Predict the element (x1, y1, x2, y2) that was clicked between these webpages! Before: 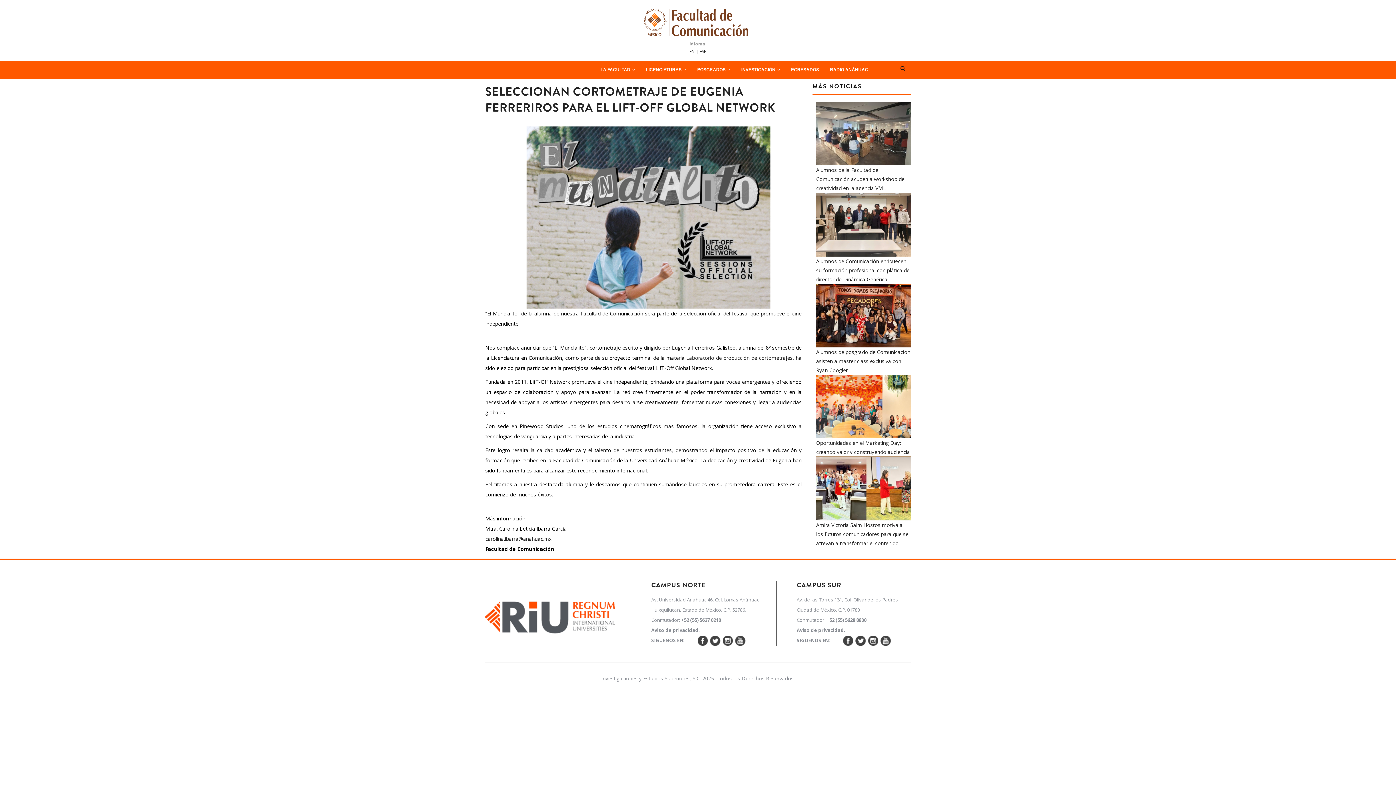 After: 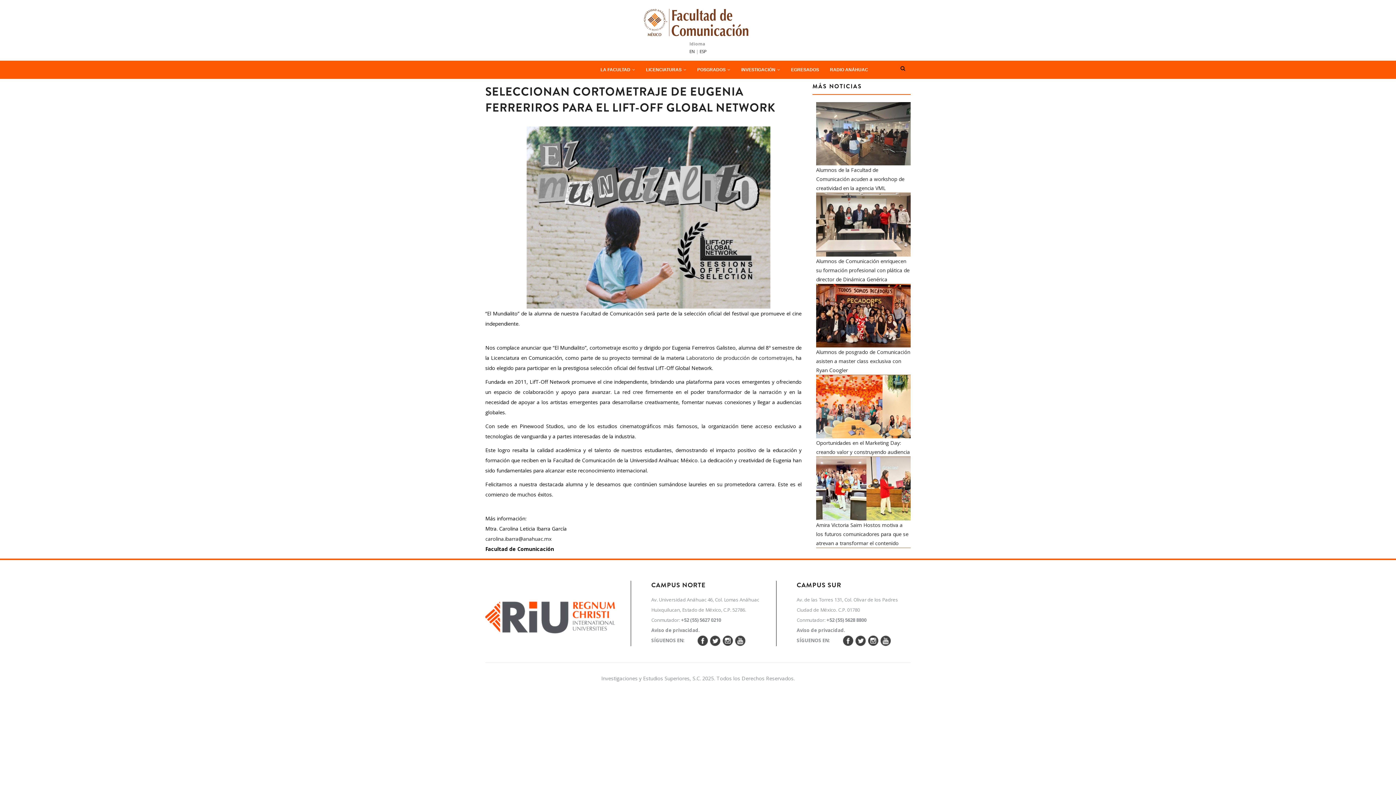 Action: bbox: (697, 637, 708, 643)